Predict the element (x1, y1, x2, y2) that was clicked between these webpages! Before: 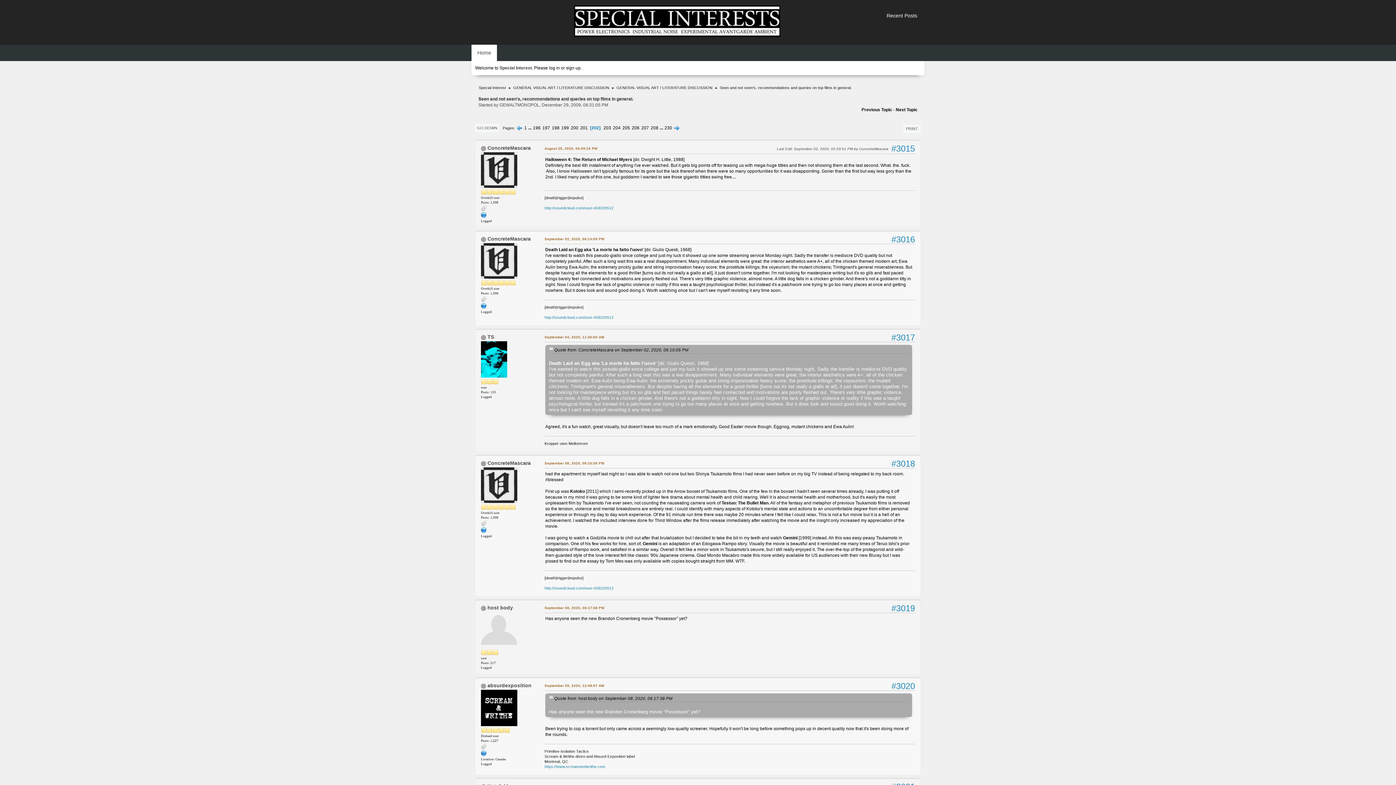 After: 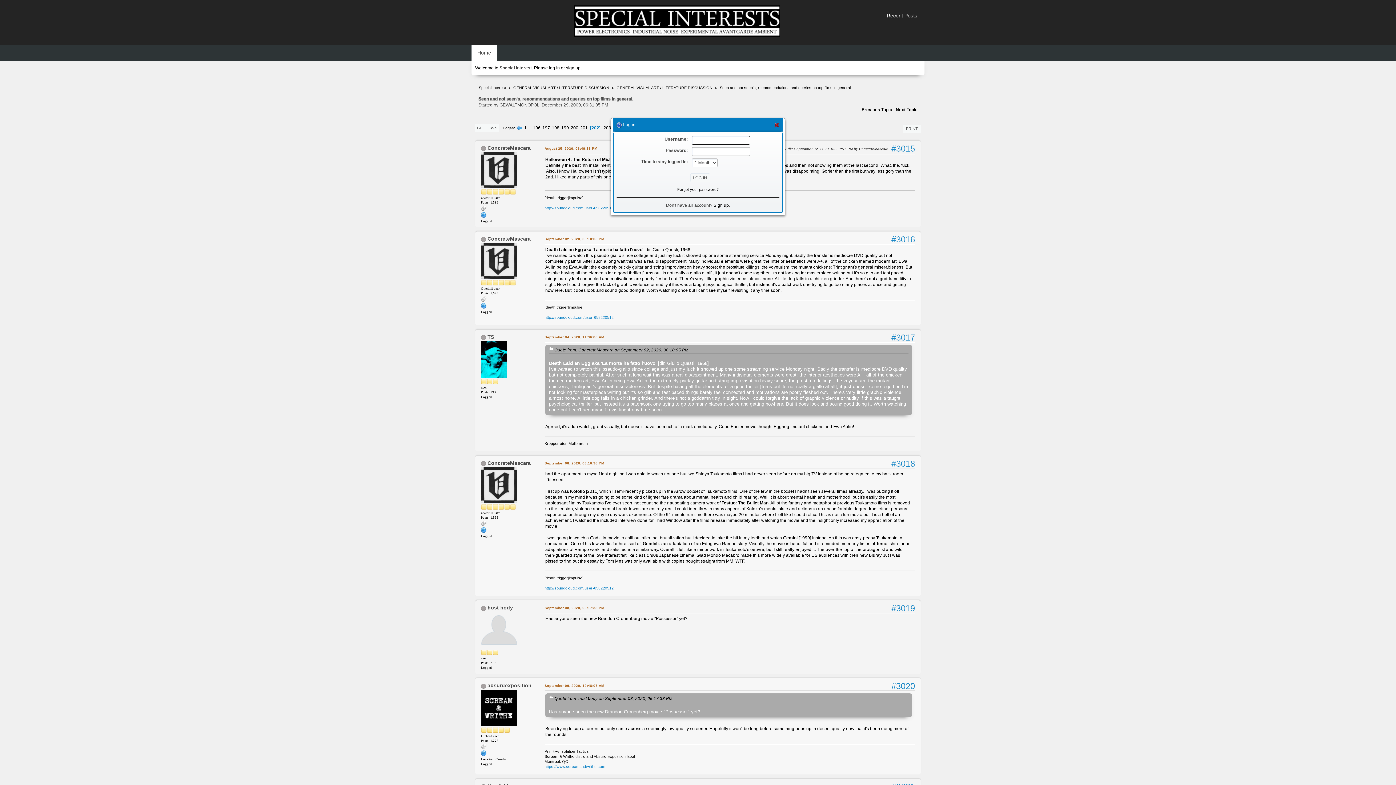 Action: label: log in bbox: (549, 65, 560, 70)